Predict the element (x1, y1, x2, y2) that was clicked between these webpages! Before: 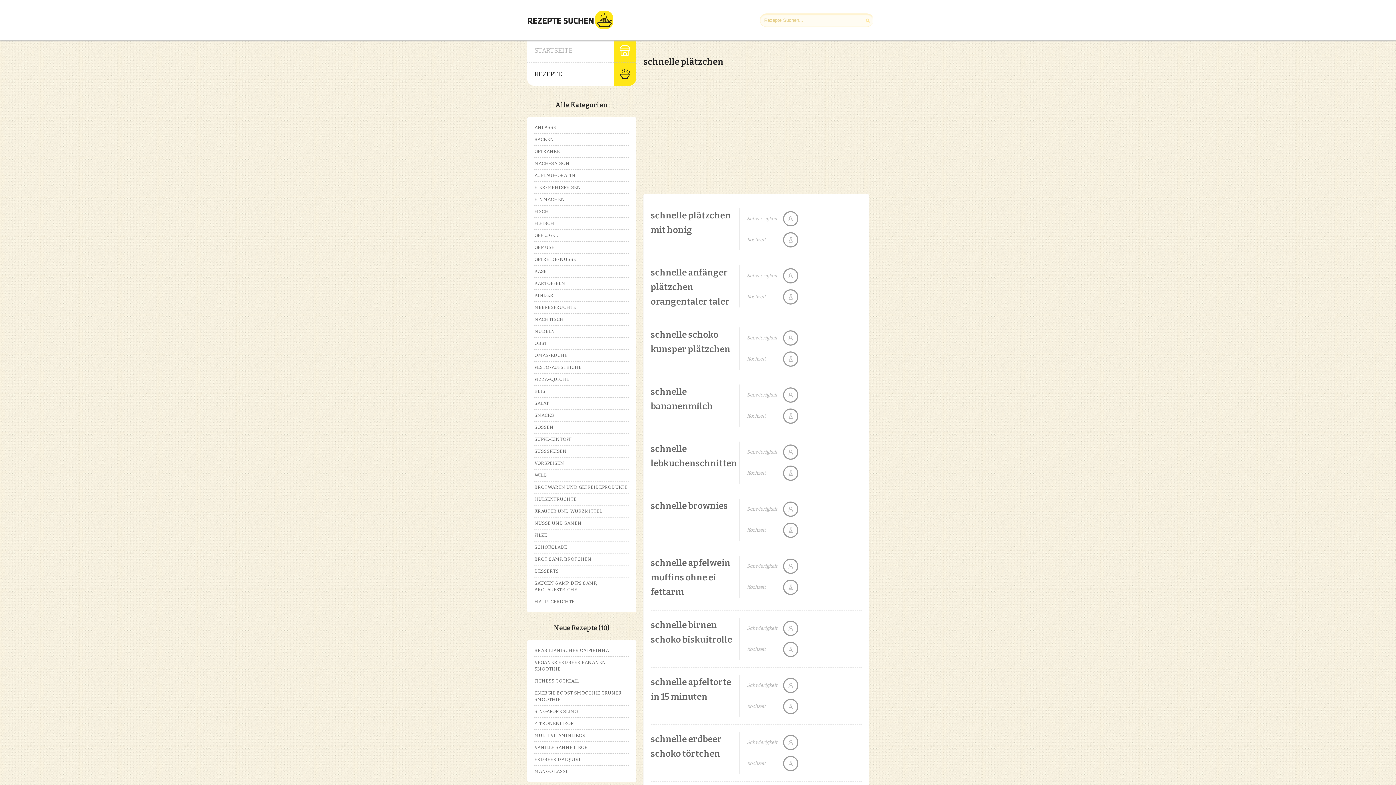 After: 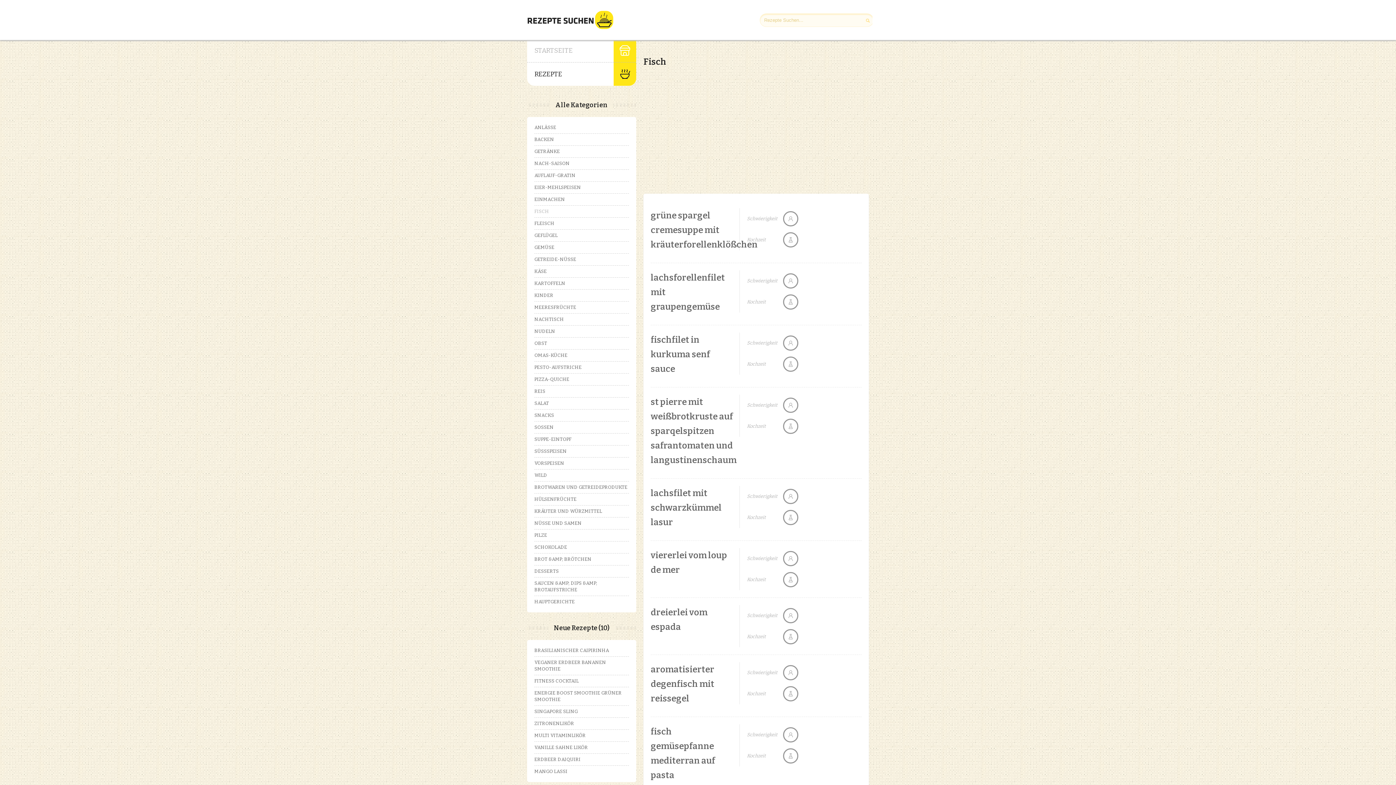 Action: label: FISCH bbox: (534, 208, 549, 214)